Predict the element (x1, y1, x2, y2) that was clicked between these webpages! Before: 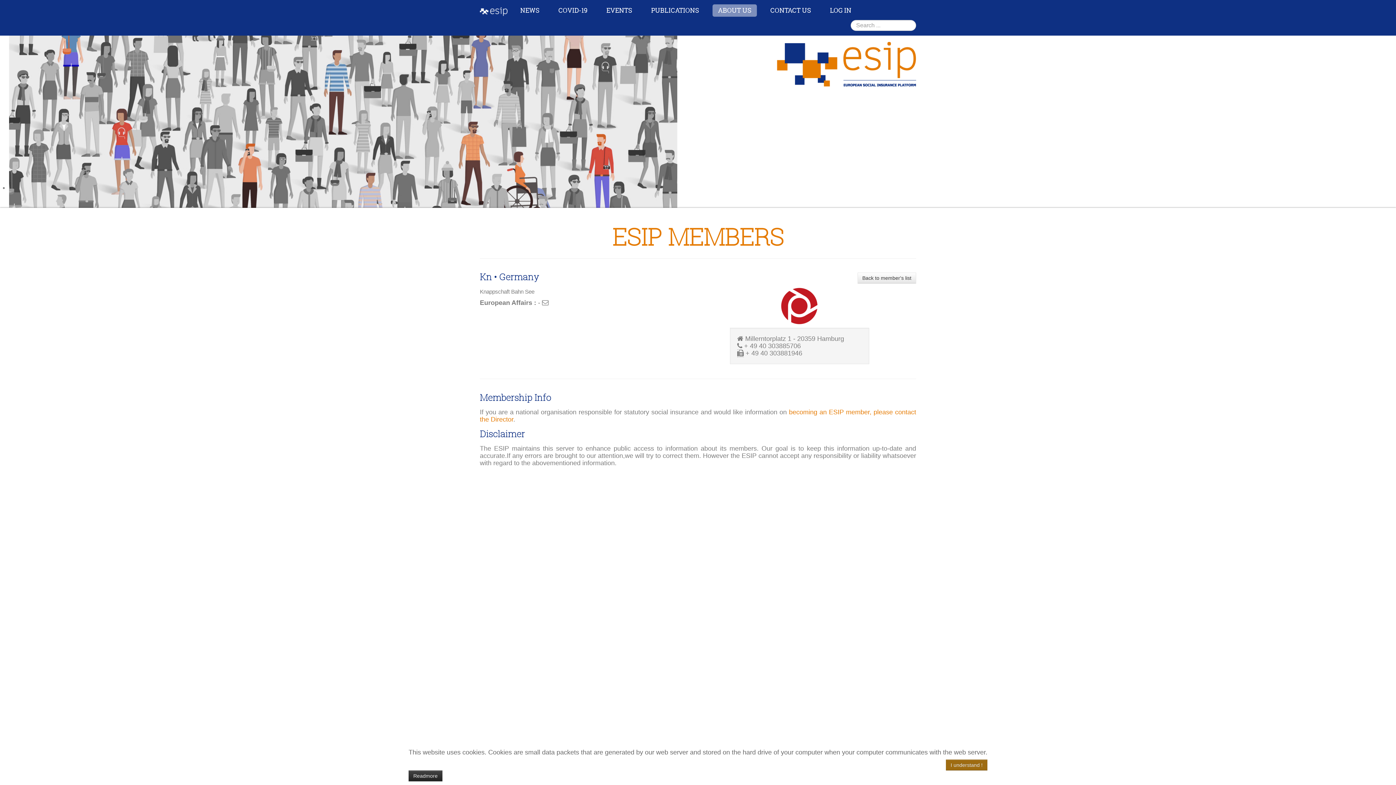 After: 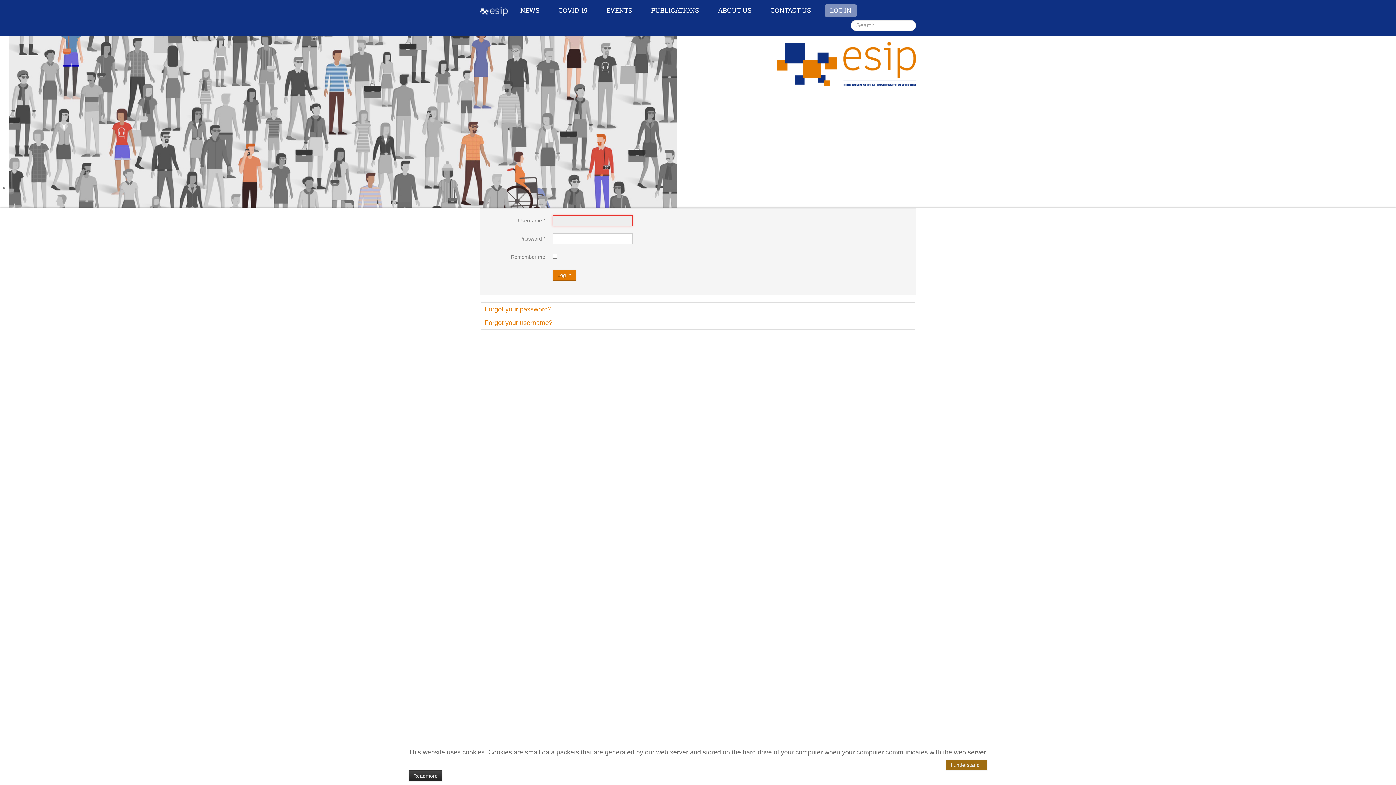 Action: label: LOG IN bbox: (824, 4, 857, 16)